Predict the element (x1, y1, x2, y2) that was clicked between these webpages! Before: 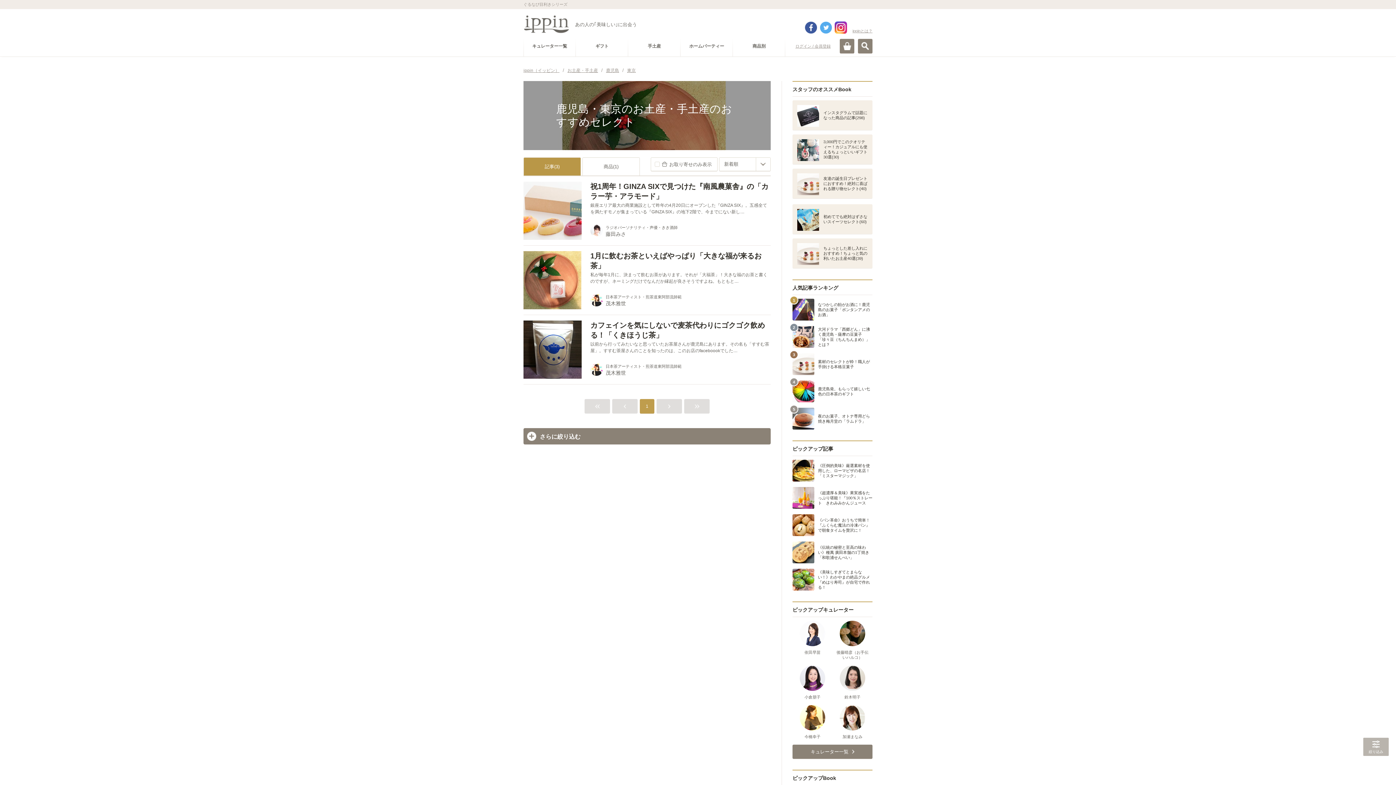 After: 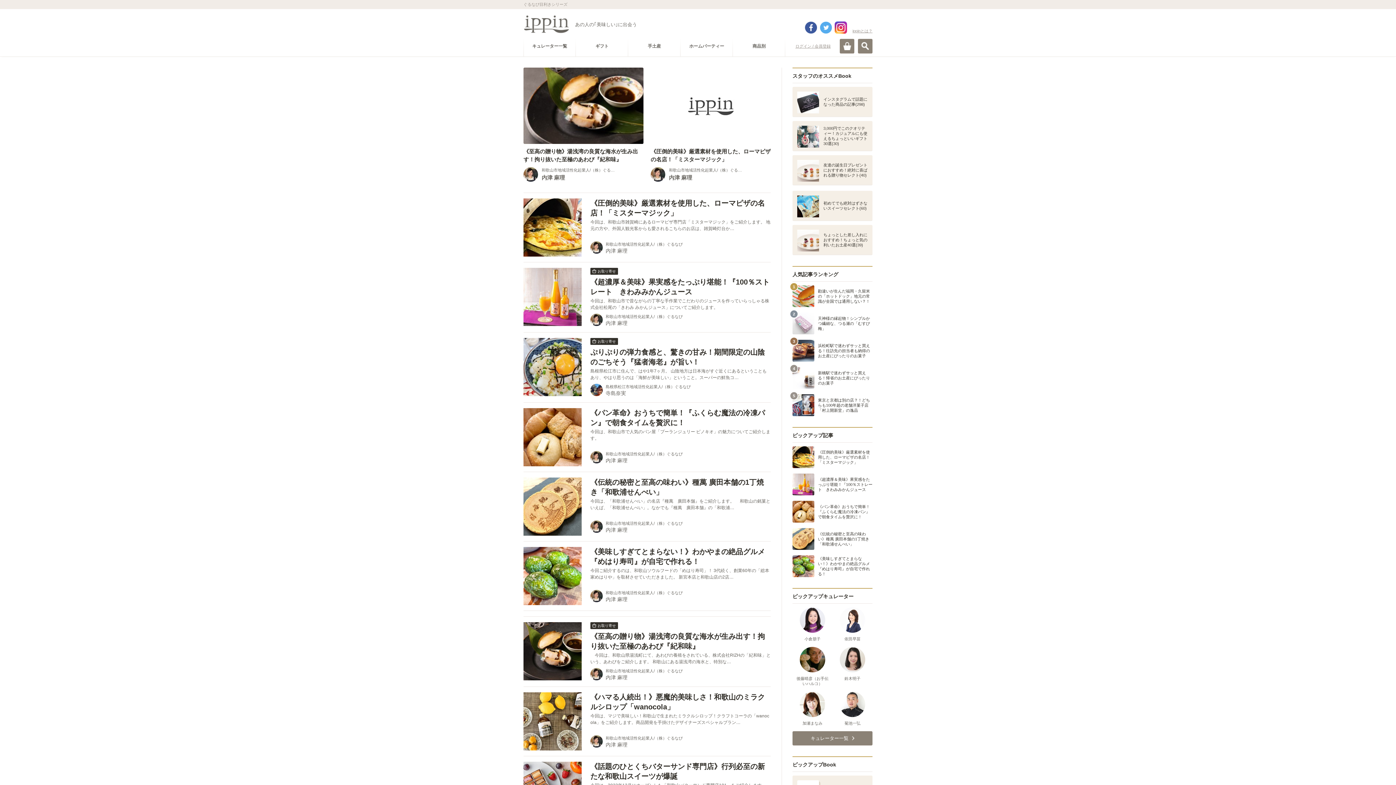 Action: bbox: (523, 27, 569, 32)